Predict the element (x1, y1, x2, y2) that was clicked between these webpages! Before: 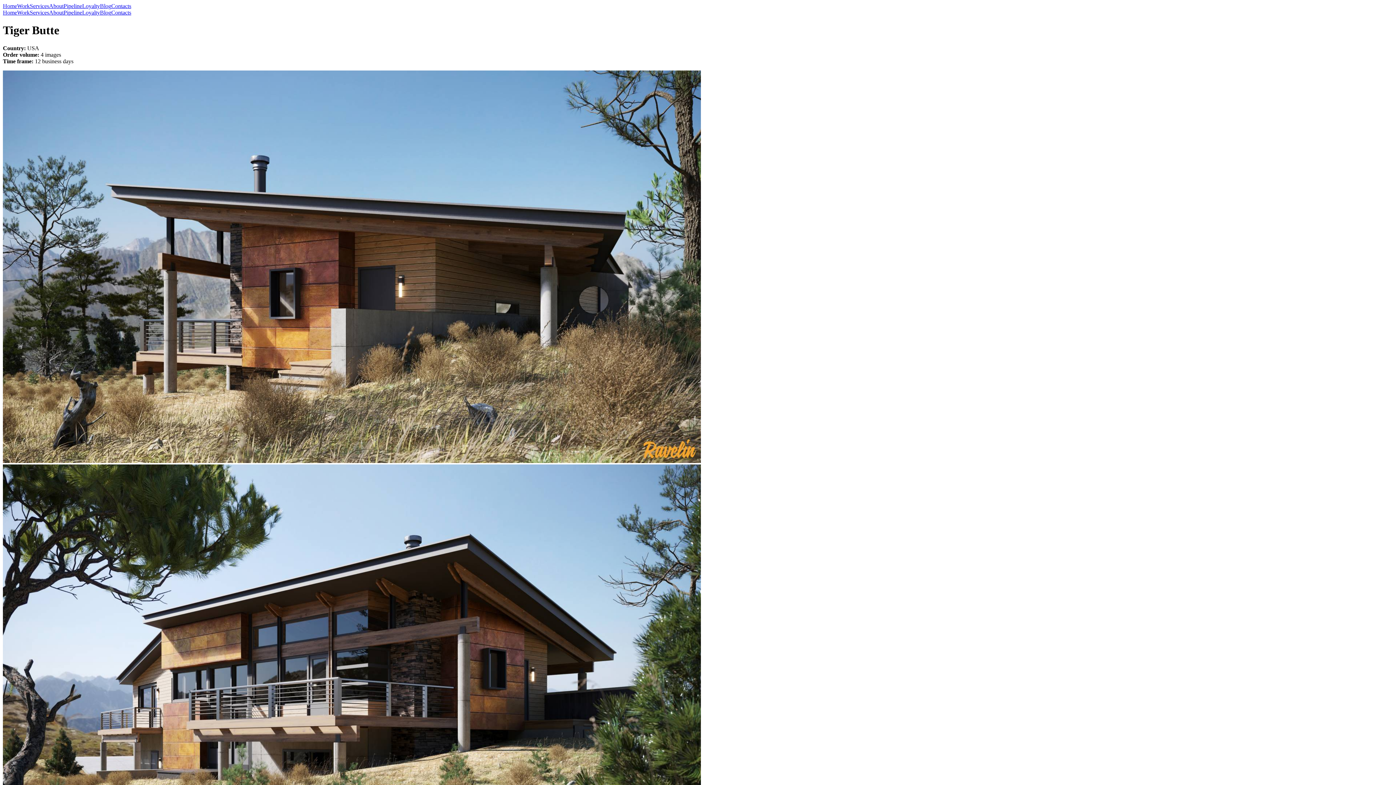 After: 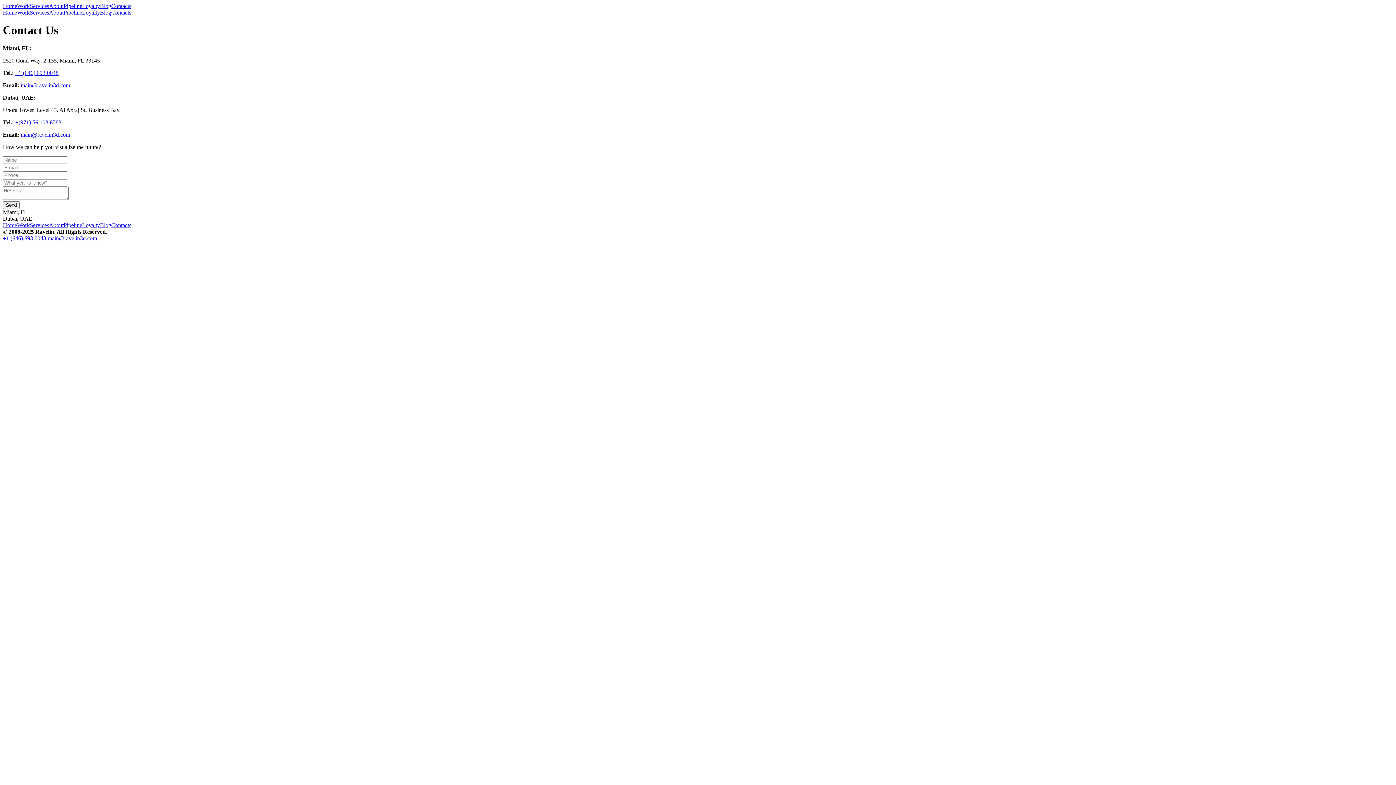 Action: bbox: (111, 2, 131, 9) label: Contacts